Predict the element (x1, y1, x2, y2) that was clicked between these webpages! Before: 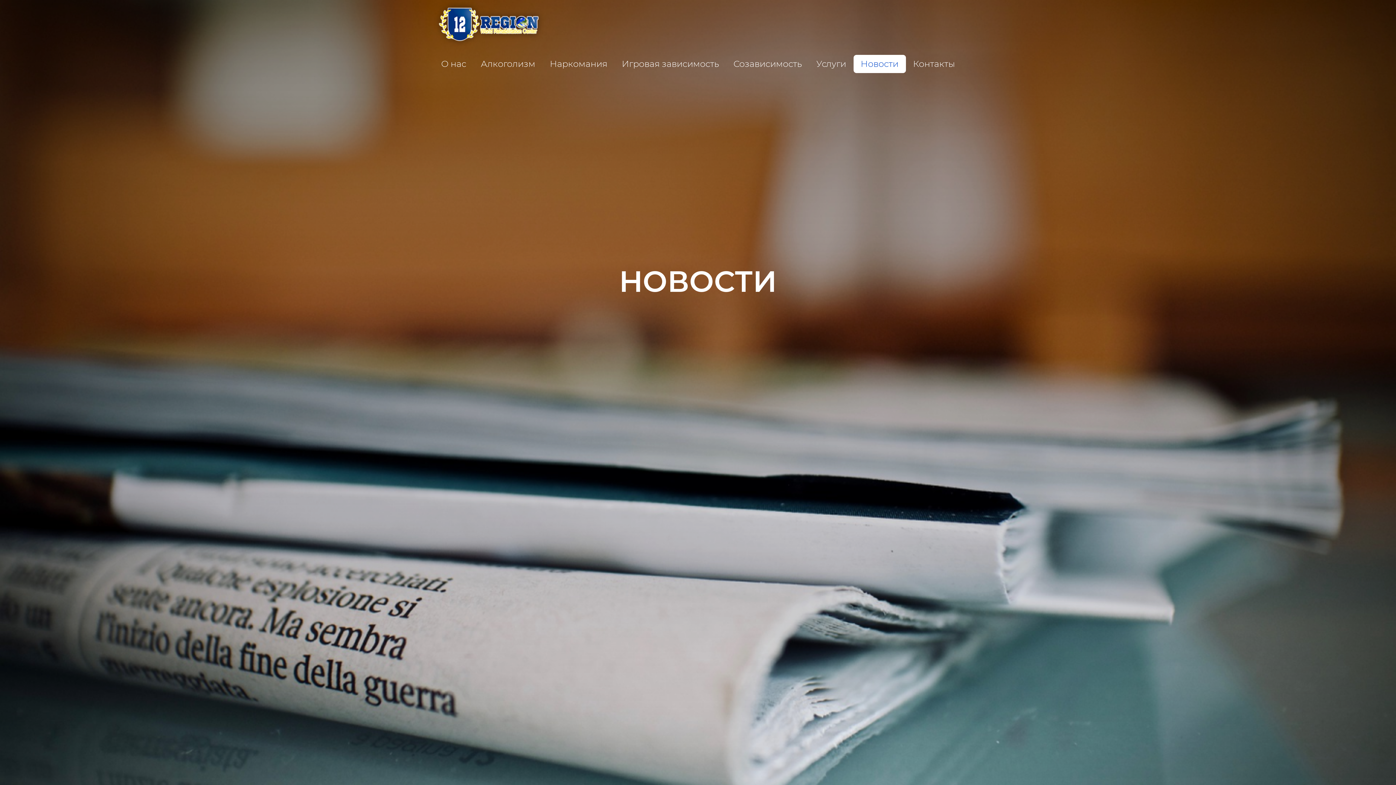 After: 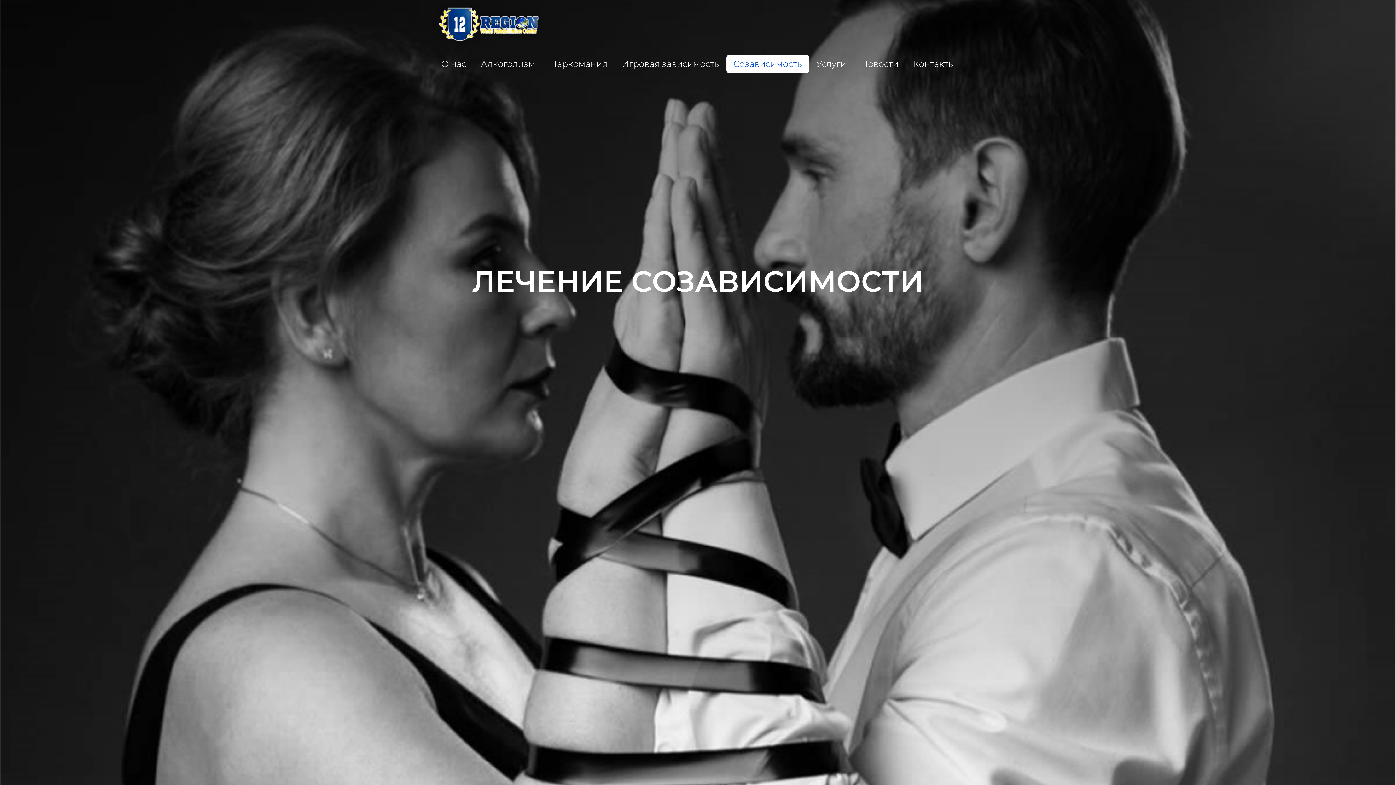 Action: bbox: (726, 54, 809, 73) label: Созависимость